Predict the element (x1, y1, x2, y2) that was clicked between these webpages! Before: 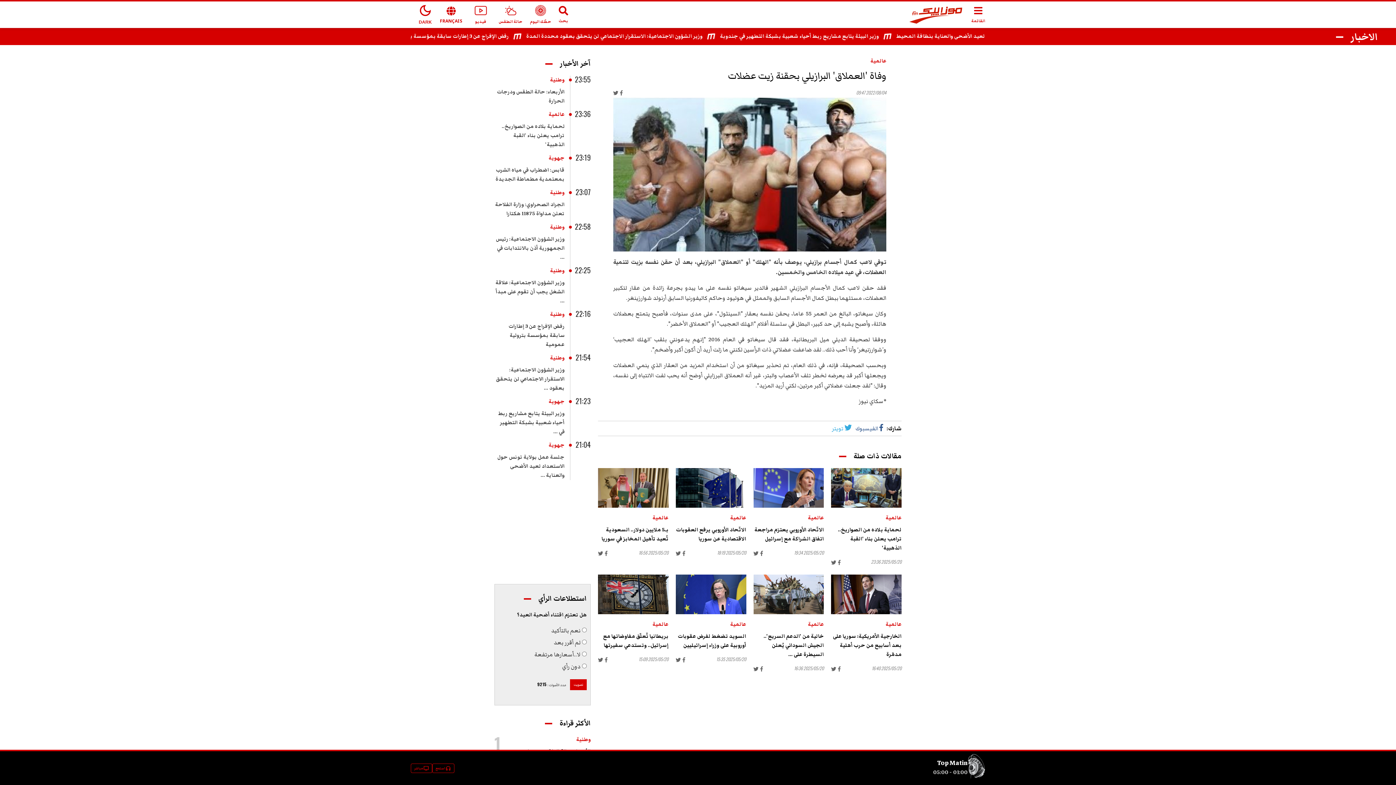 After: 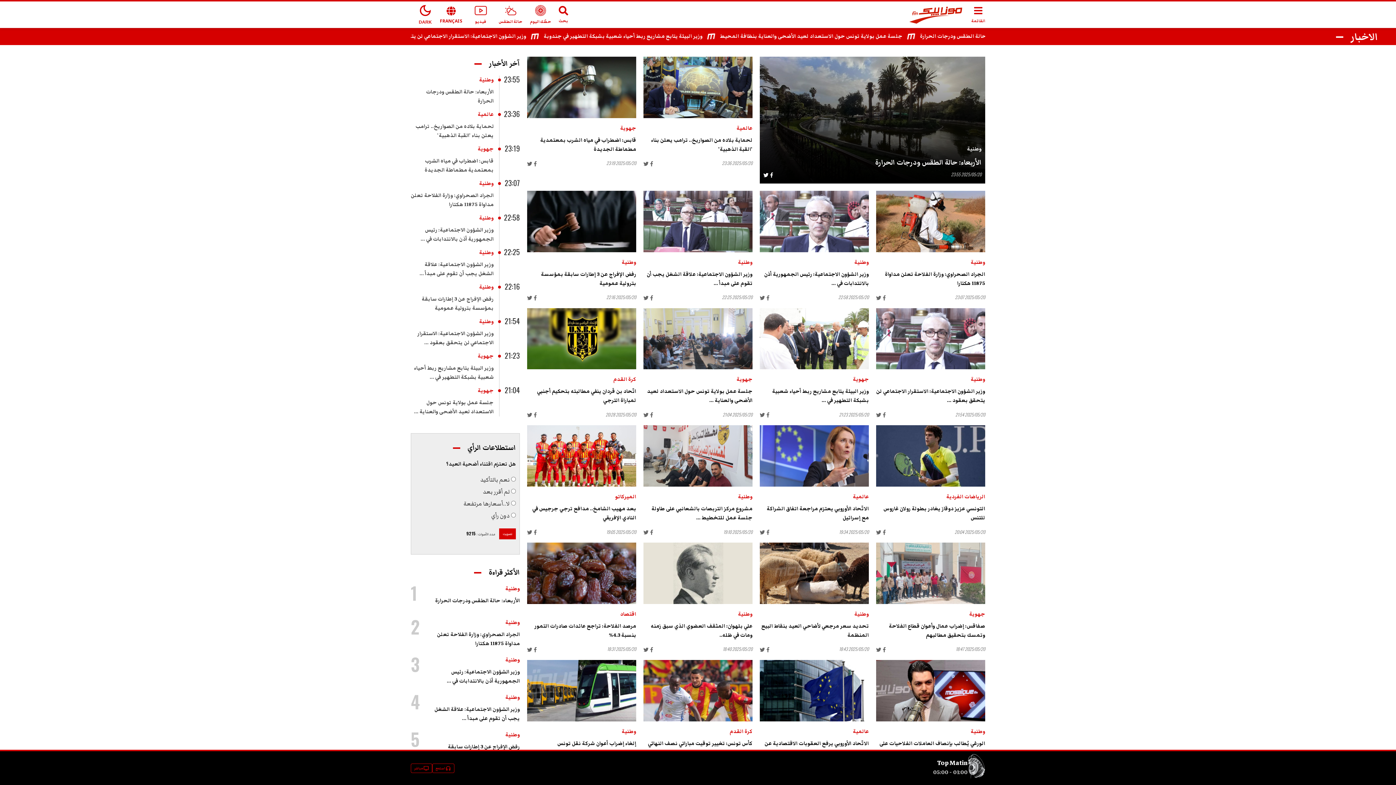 Action: bbox: (560, 56, 590, 68) label: آخر الأخبار